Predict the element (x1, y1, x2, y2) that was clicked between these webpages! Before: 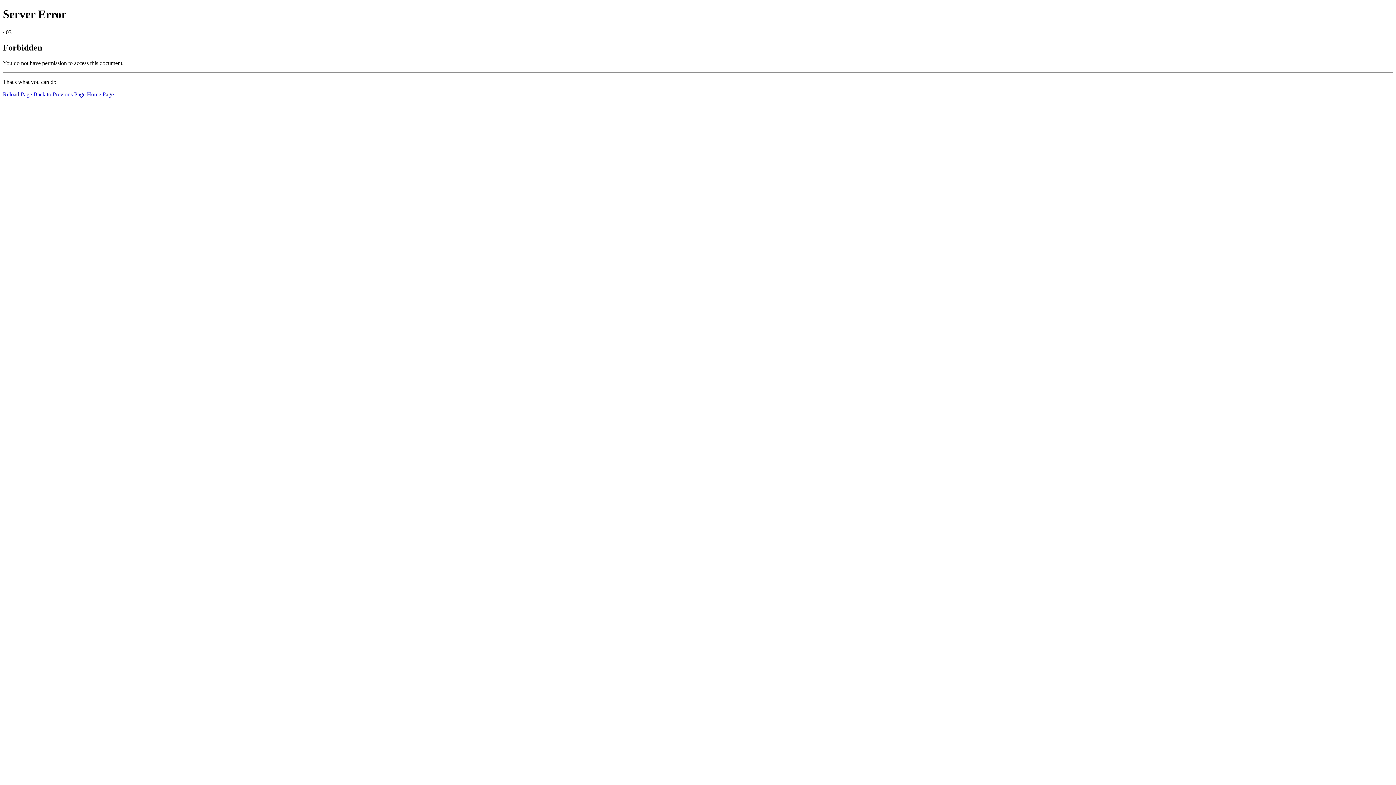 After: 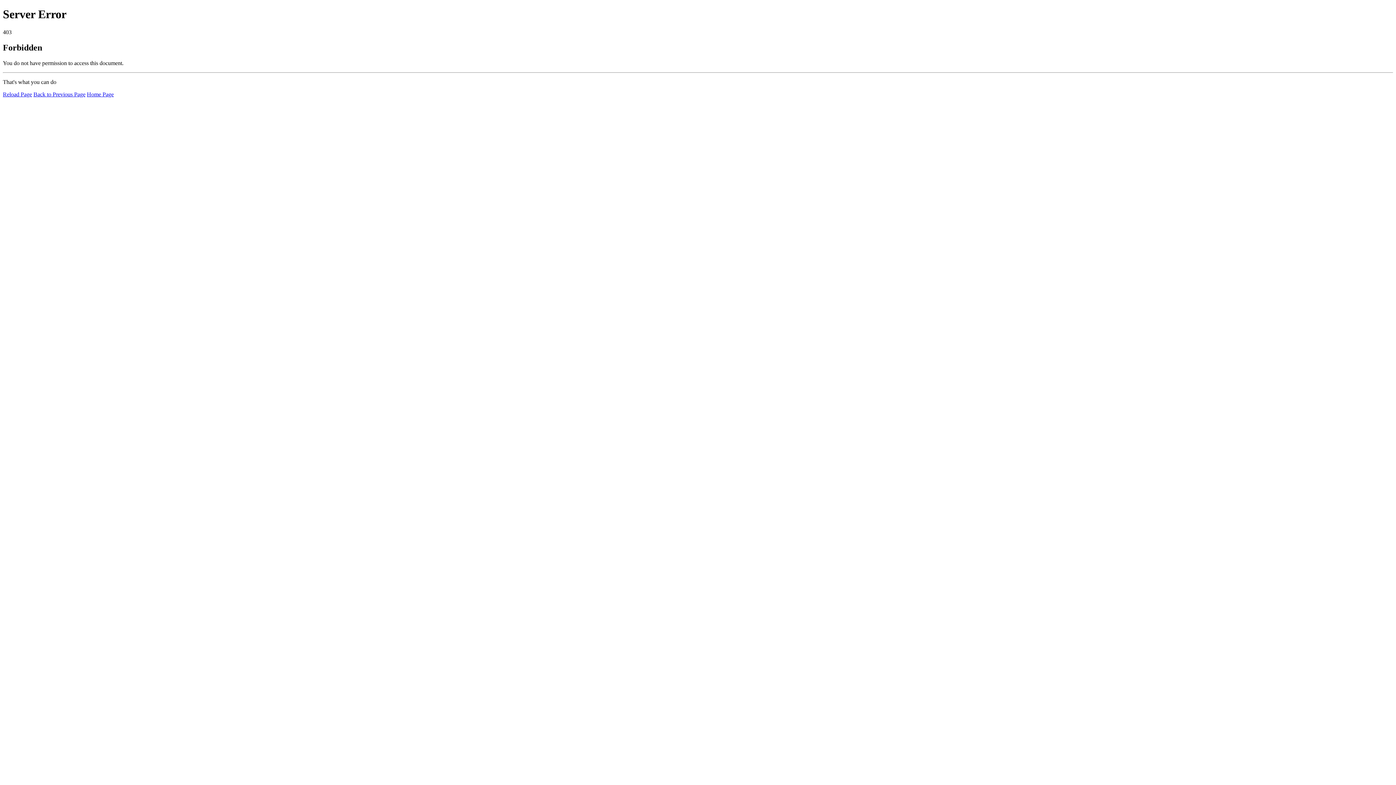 Action: label: Reload Page bbox: (2, 91, 32, 97)